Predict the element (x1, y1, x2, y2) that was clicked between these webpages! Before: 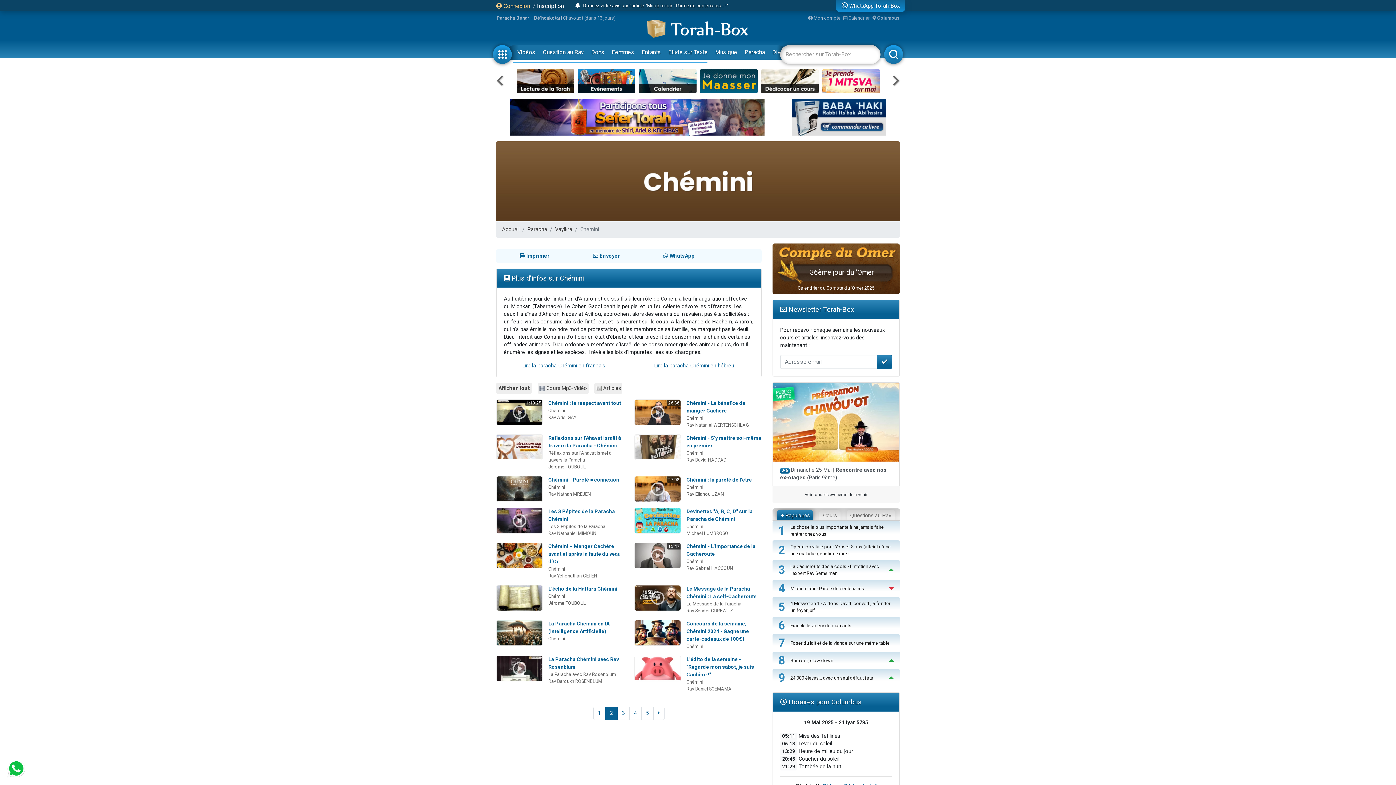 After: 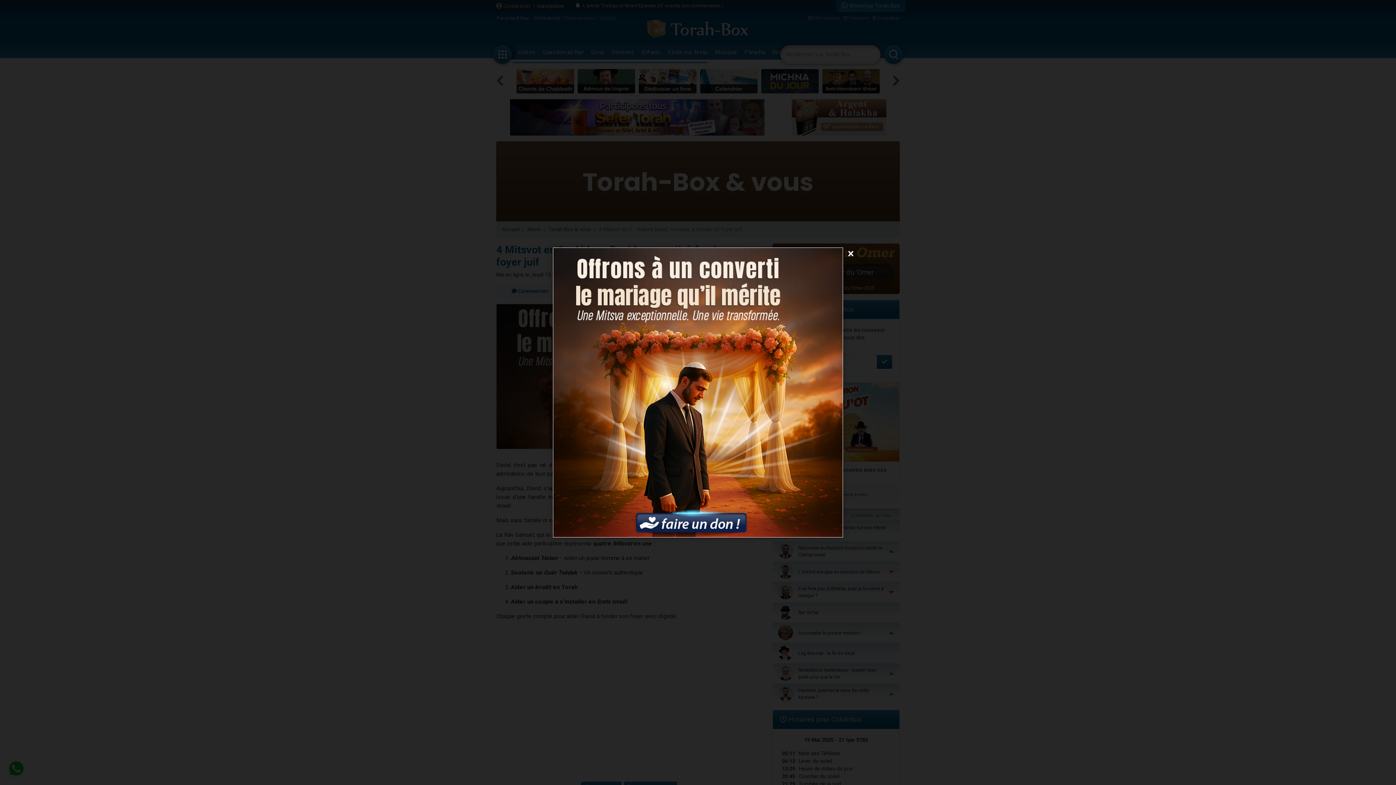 Action: label: 5
4 Mitsvot en 1 - Aidons David, converti, à fonder un foyer juif bbox: (772, 597, 900, 617)